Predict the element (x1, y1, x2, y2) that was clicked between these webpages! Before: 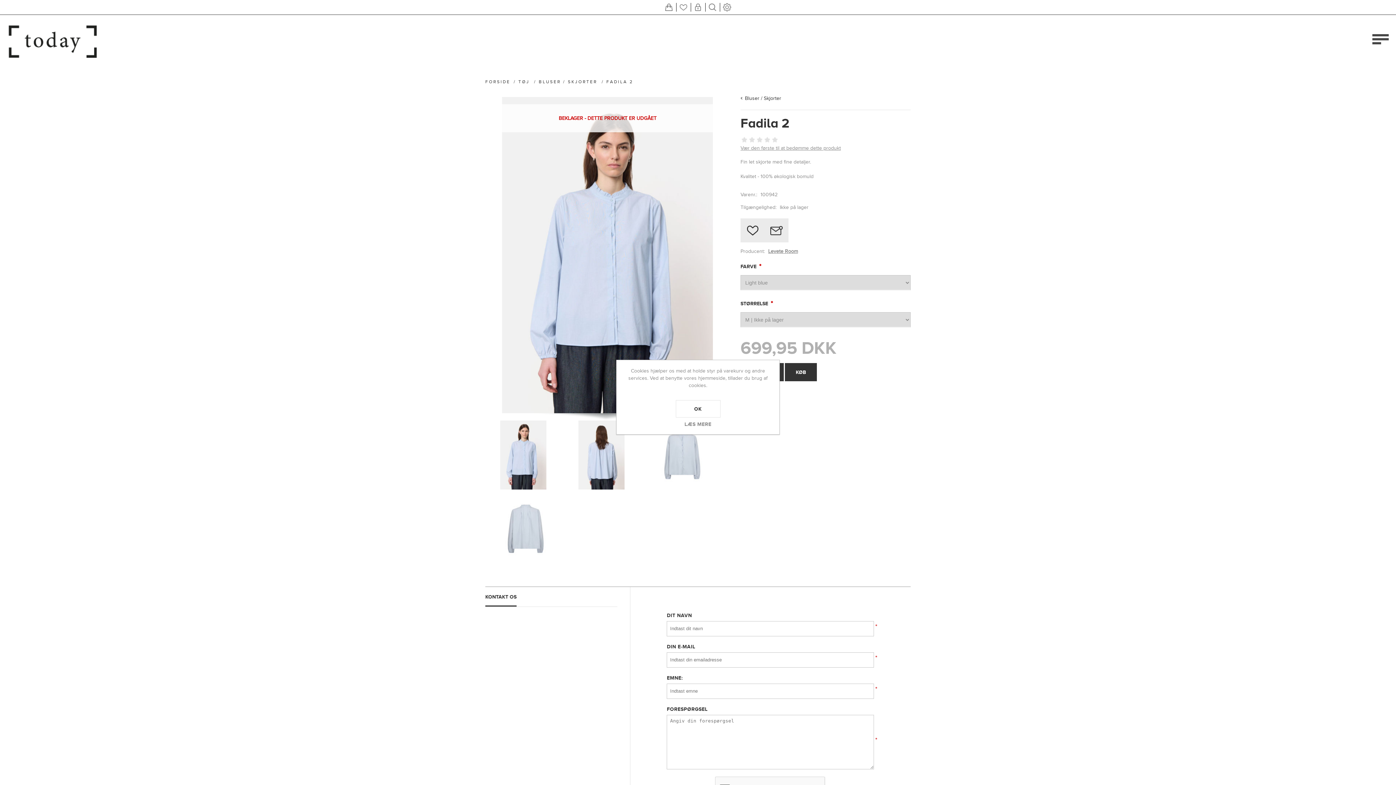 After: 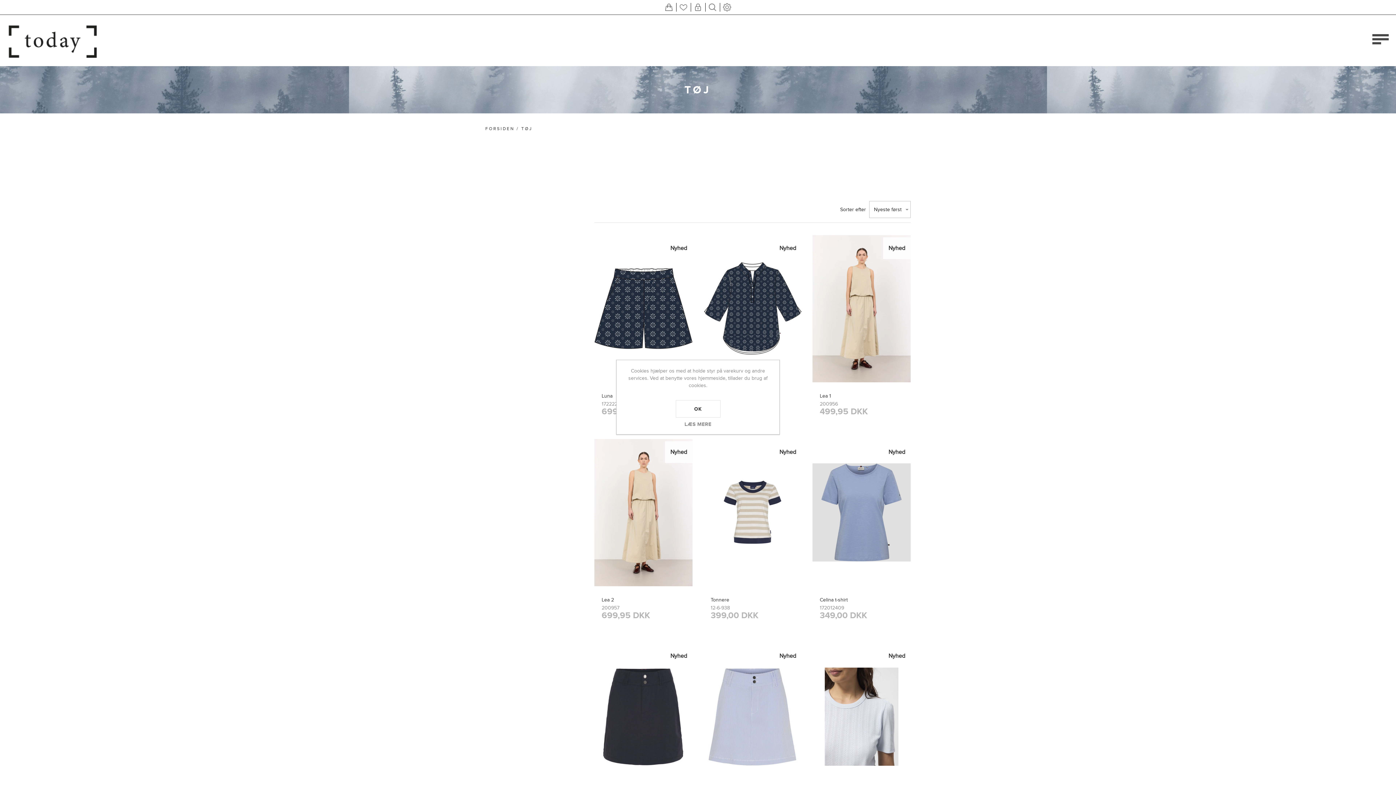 Action: label: TØJ  bbox: (518, 79, 532, 84)